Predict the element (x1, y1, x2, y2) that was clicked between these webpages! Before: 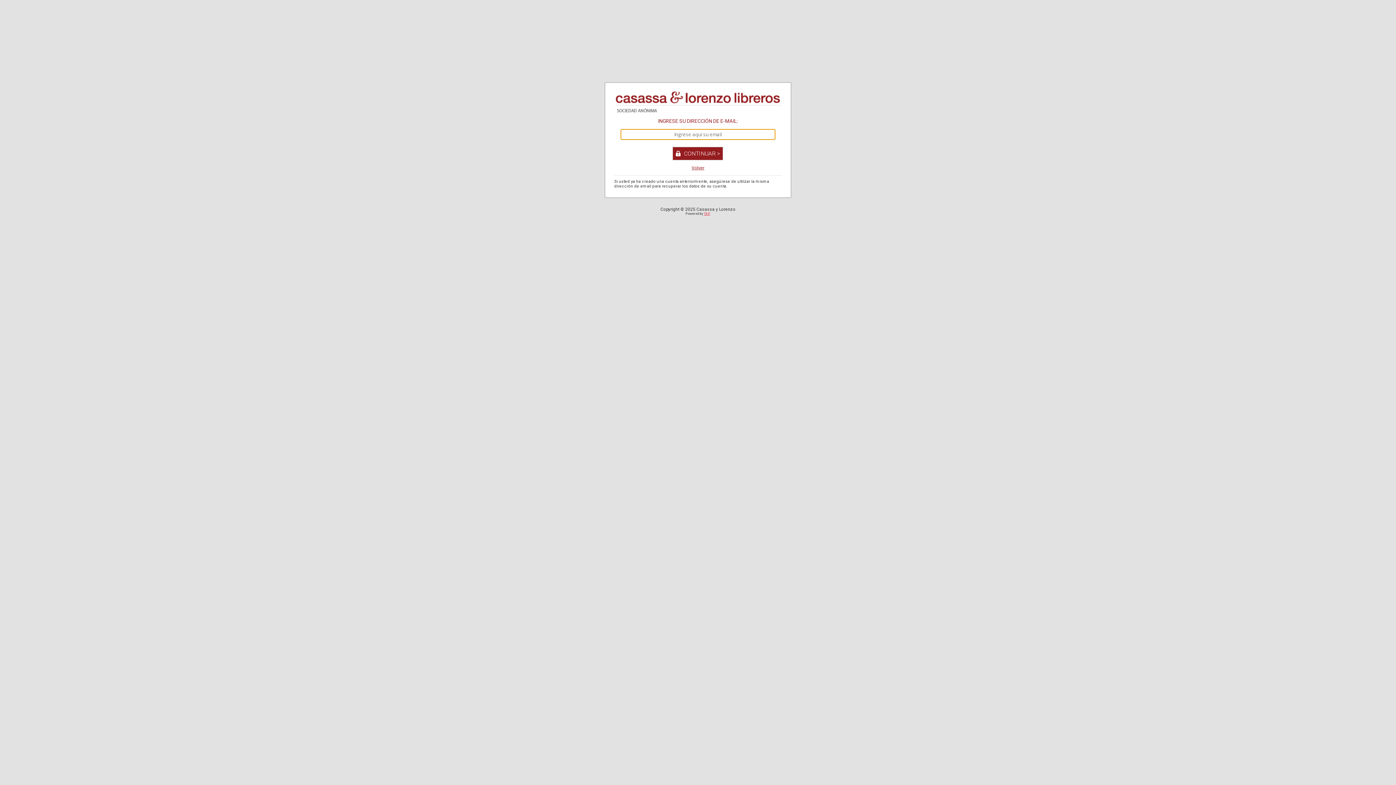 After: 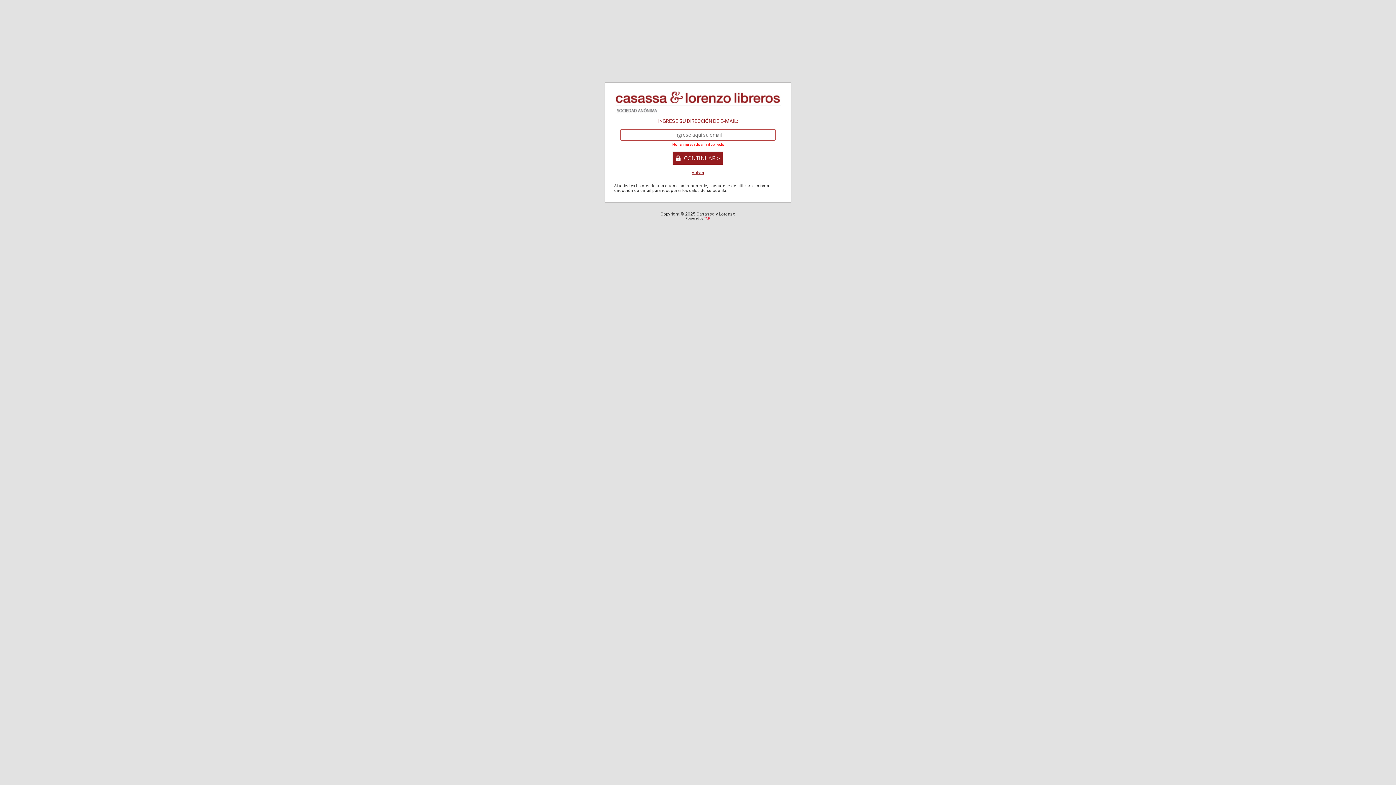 Action: bbox: (704, 212, 710, 215) label: TAP